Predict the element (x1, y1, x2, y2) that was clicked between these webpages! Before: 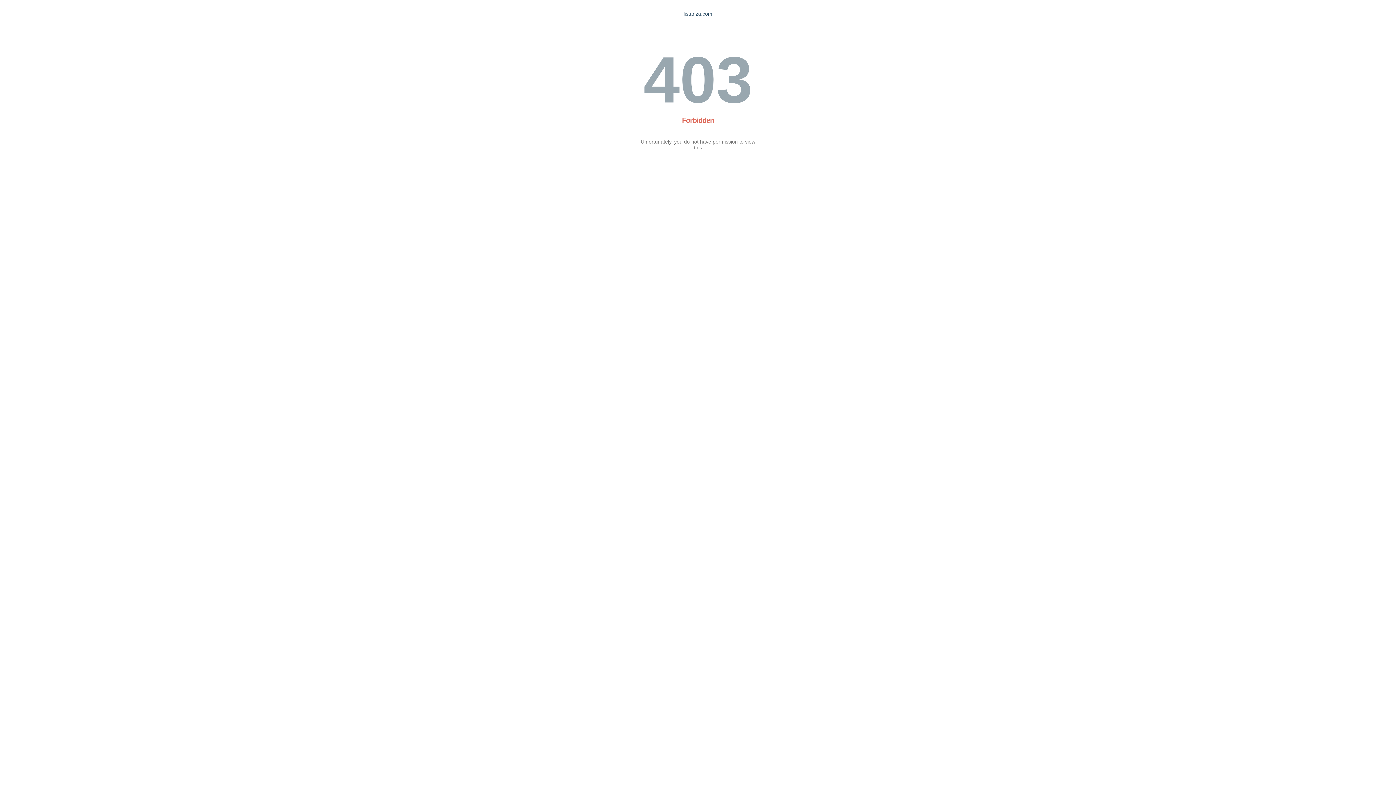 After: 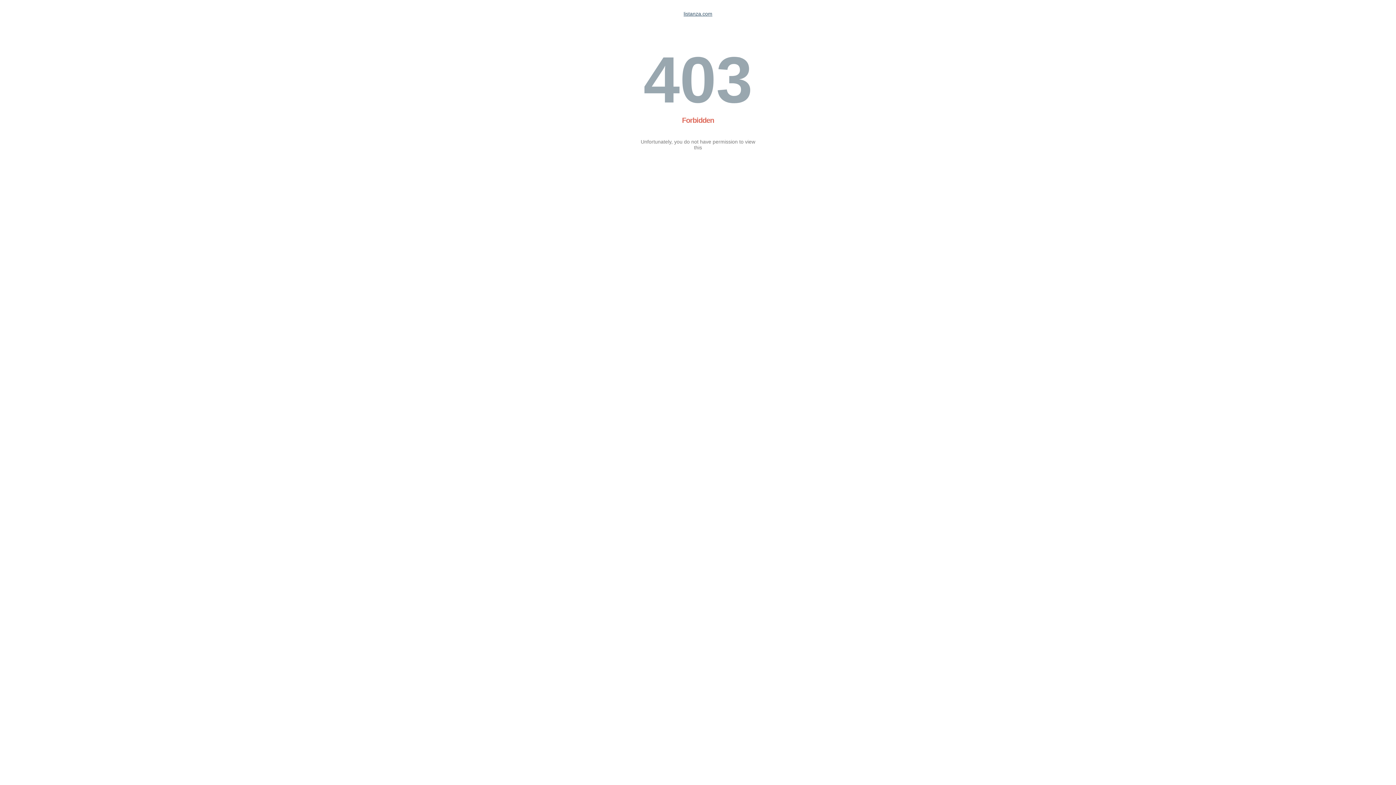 Action: label: listanza.com bbox: (683, 10, 712, 16)